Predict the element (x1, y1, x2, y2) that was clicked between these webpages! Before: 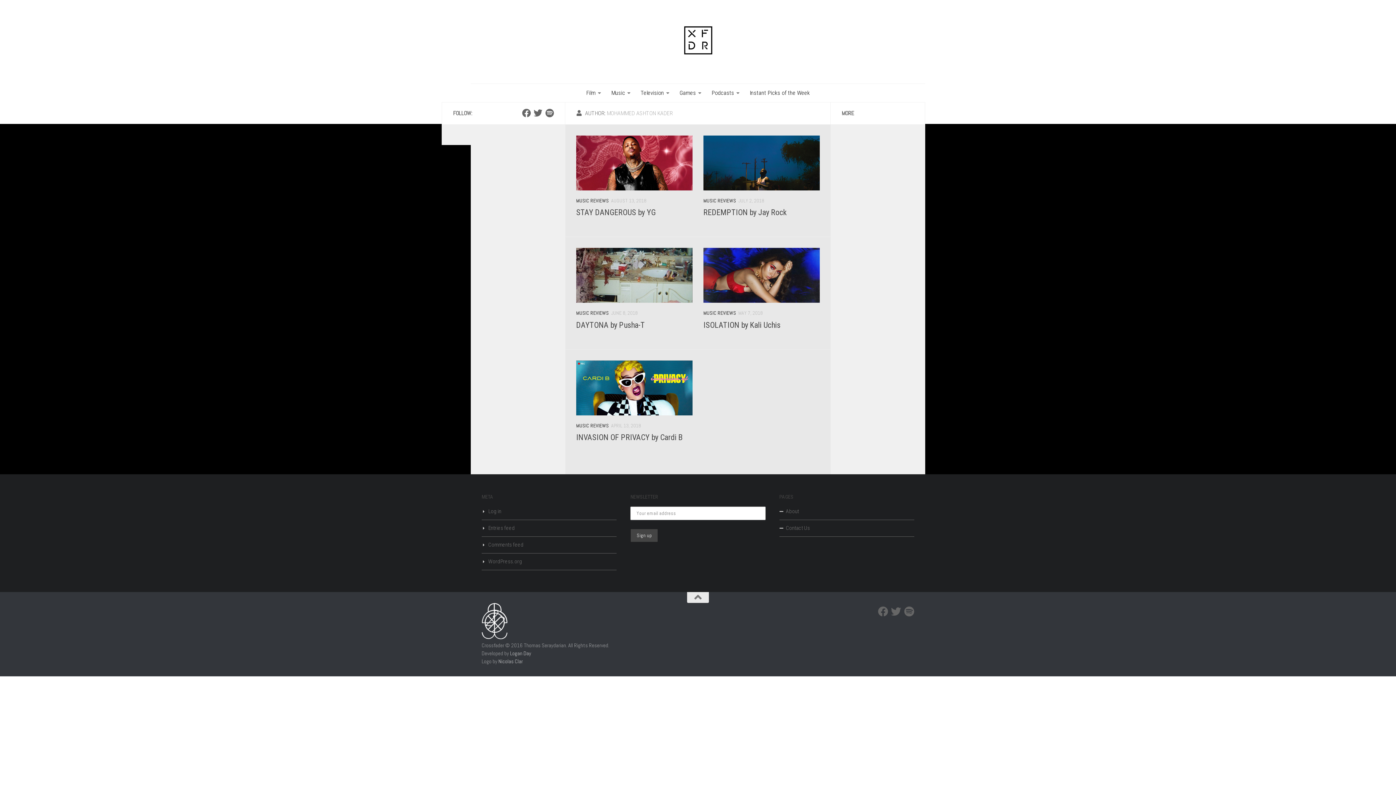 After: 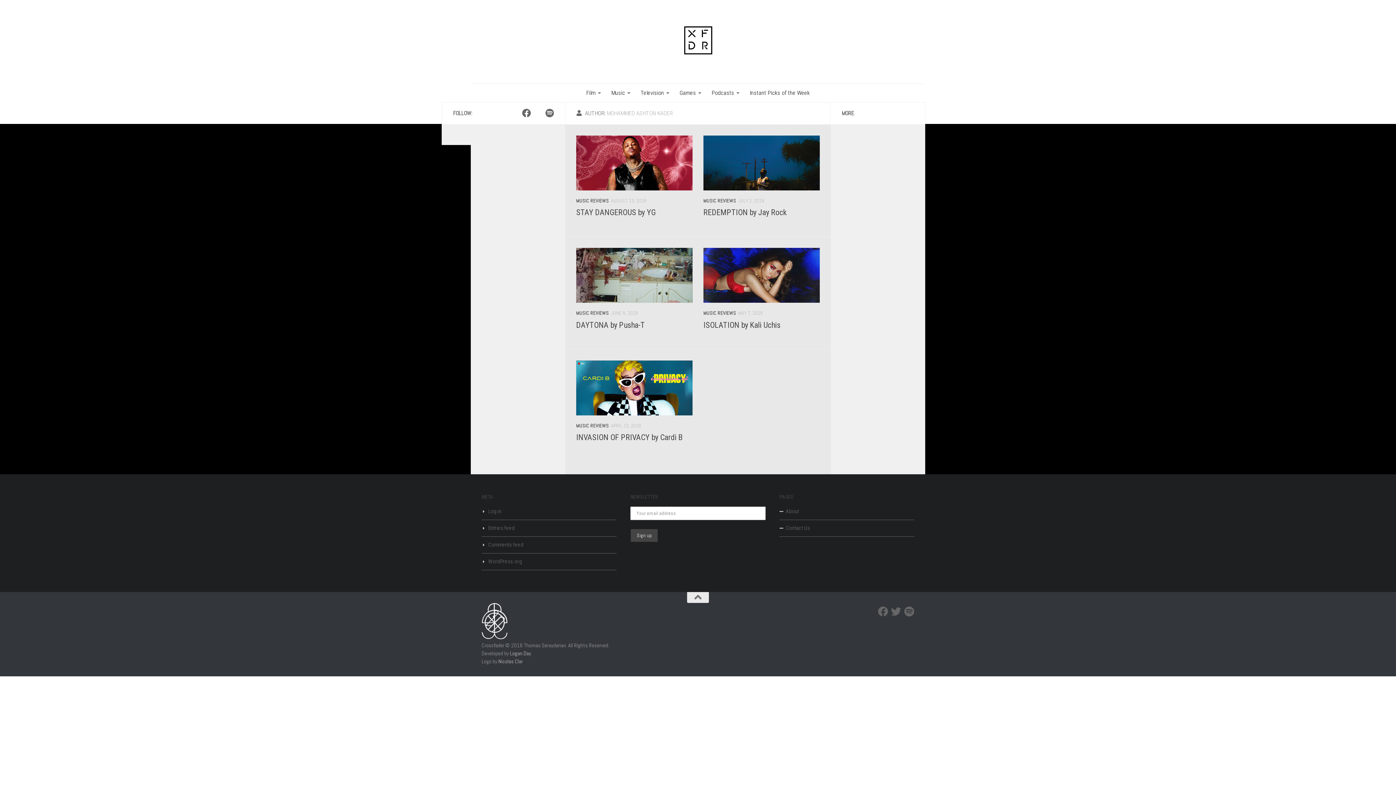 Action: label: Twitter bbox: (533, 108, 542, 117)